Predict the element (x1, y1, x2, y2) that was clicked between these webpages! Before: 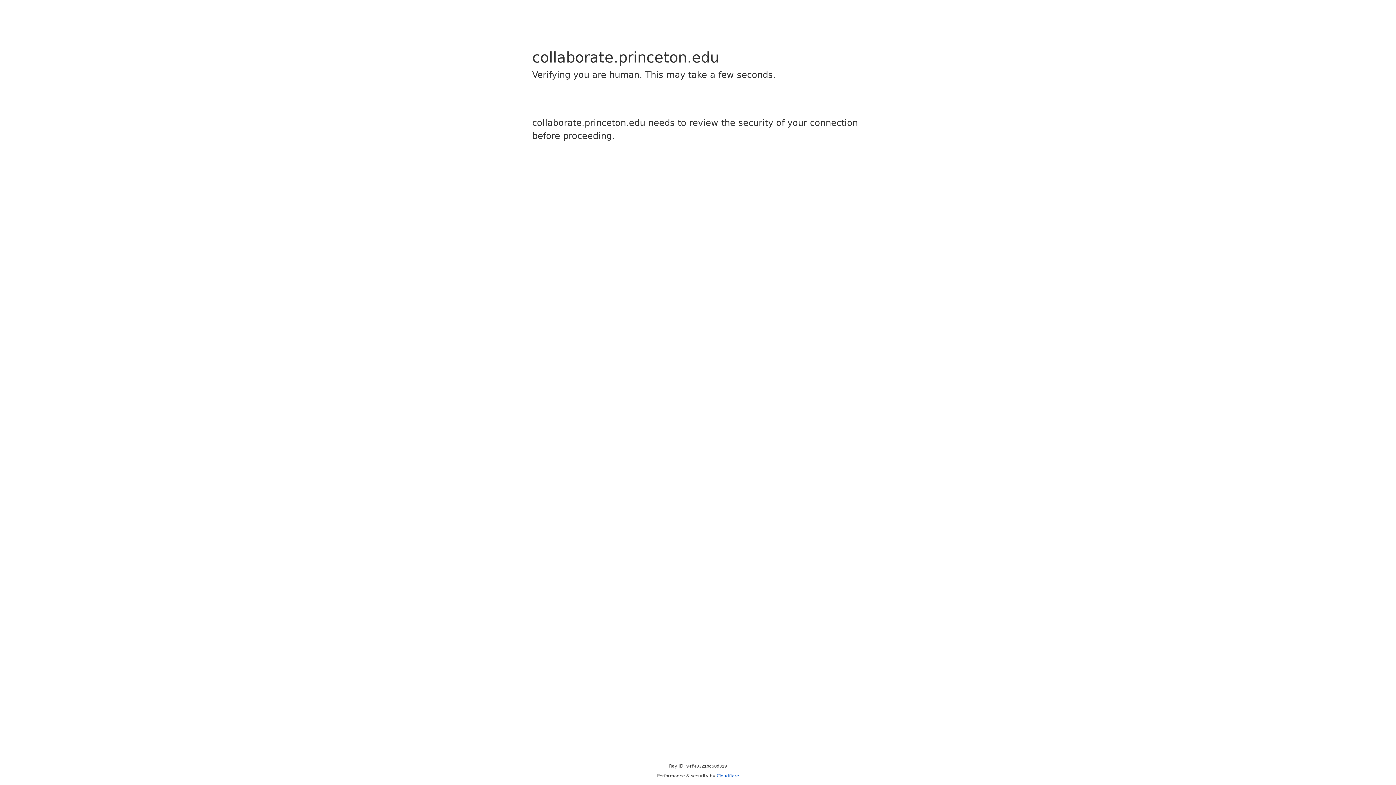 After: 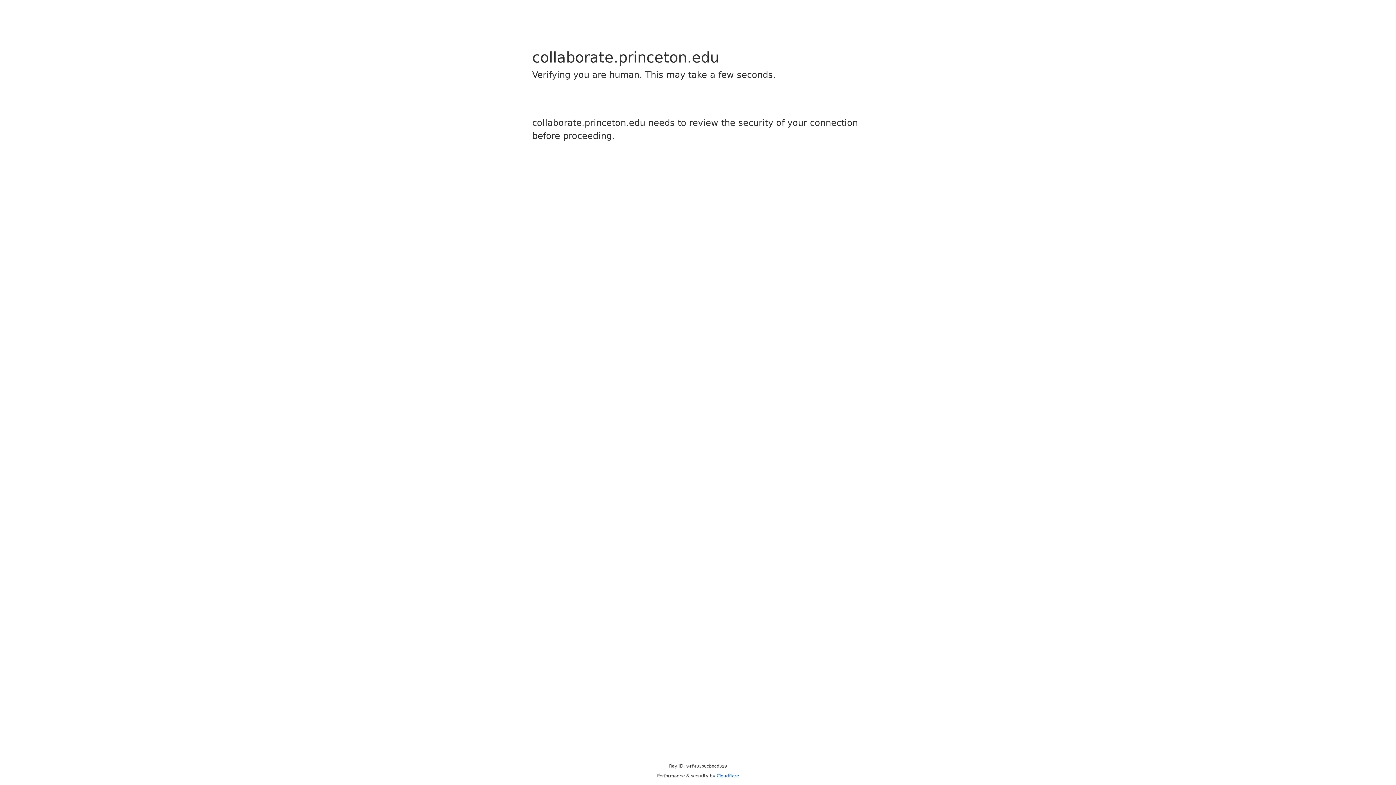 Action: label: Cloudflare bbox: (716, 773, 739, 778)